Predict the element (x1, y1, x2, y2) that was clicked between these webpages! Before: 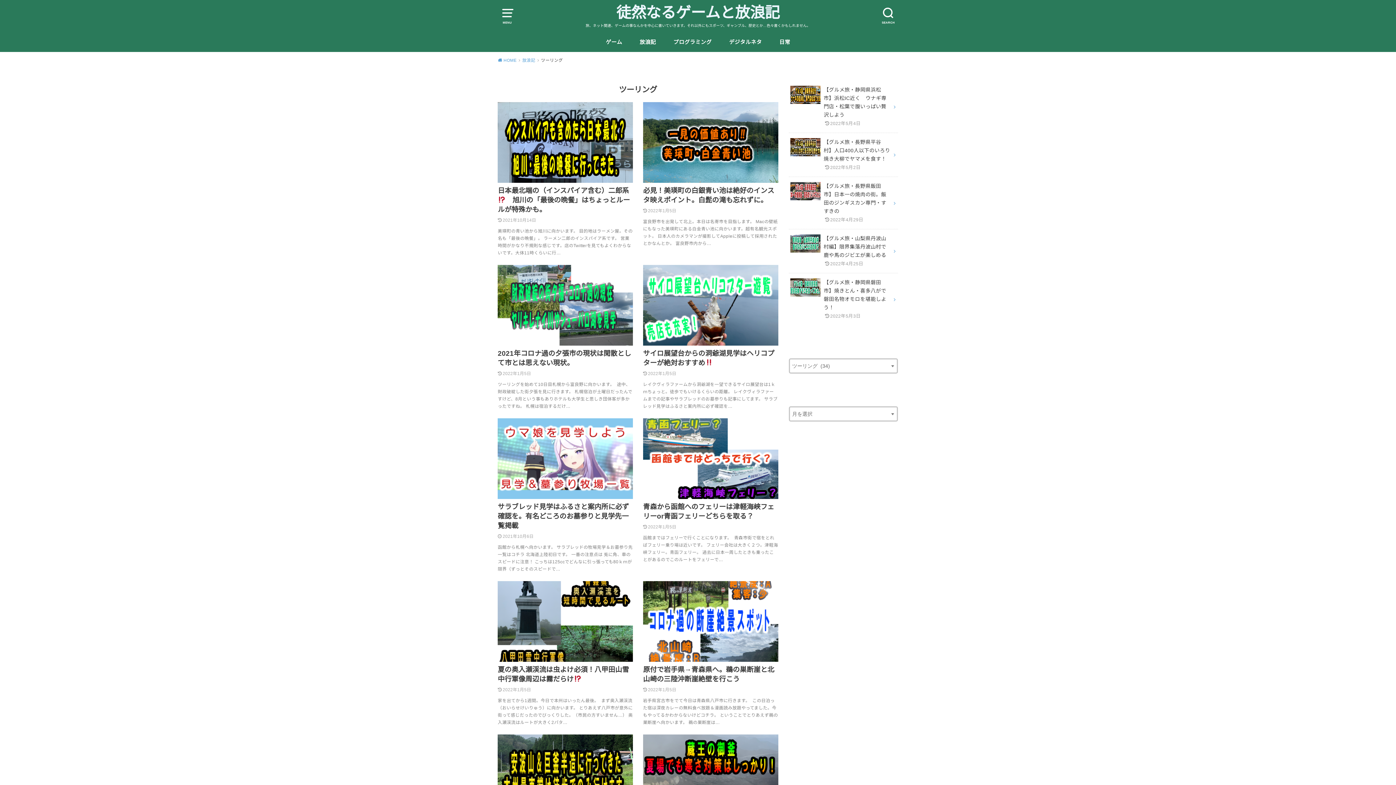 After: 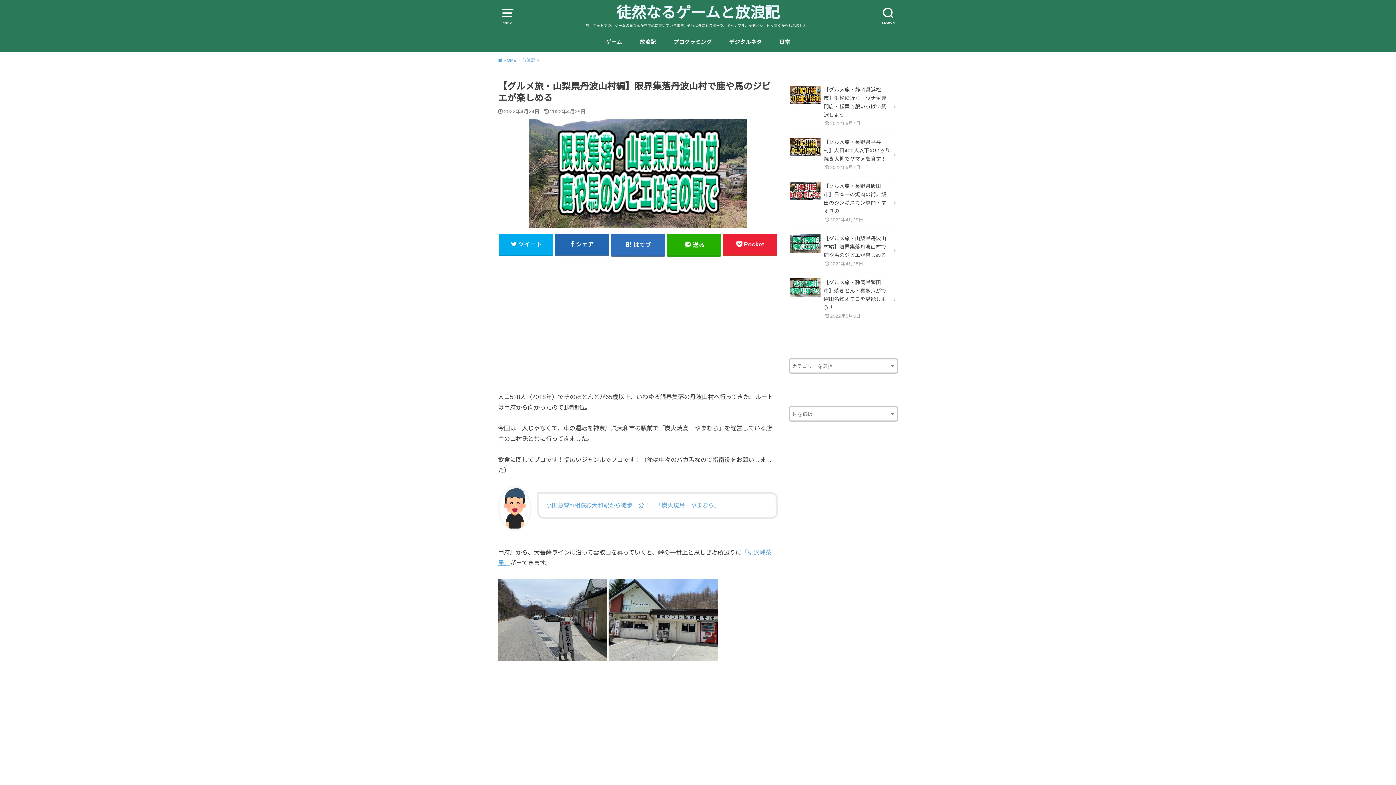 Action: label: 【グルメ旅・山梨県丹波山村編】限界集落丹波山村で鹿や馬のジビエが楽しめる

2022年4月25日 bbox: (789, 229, 898, 273)